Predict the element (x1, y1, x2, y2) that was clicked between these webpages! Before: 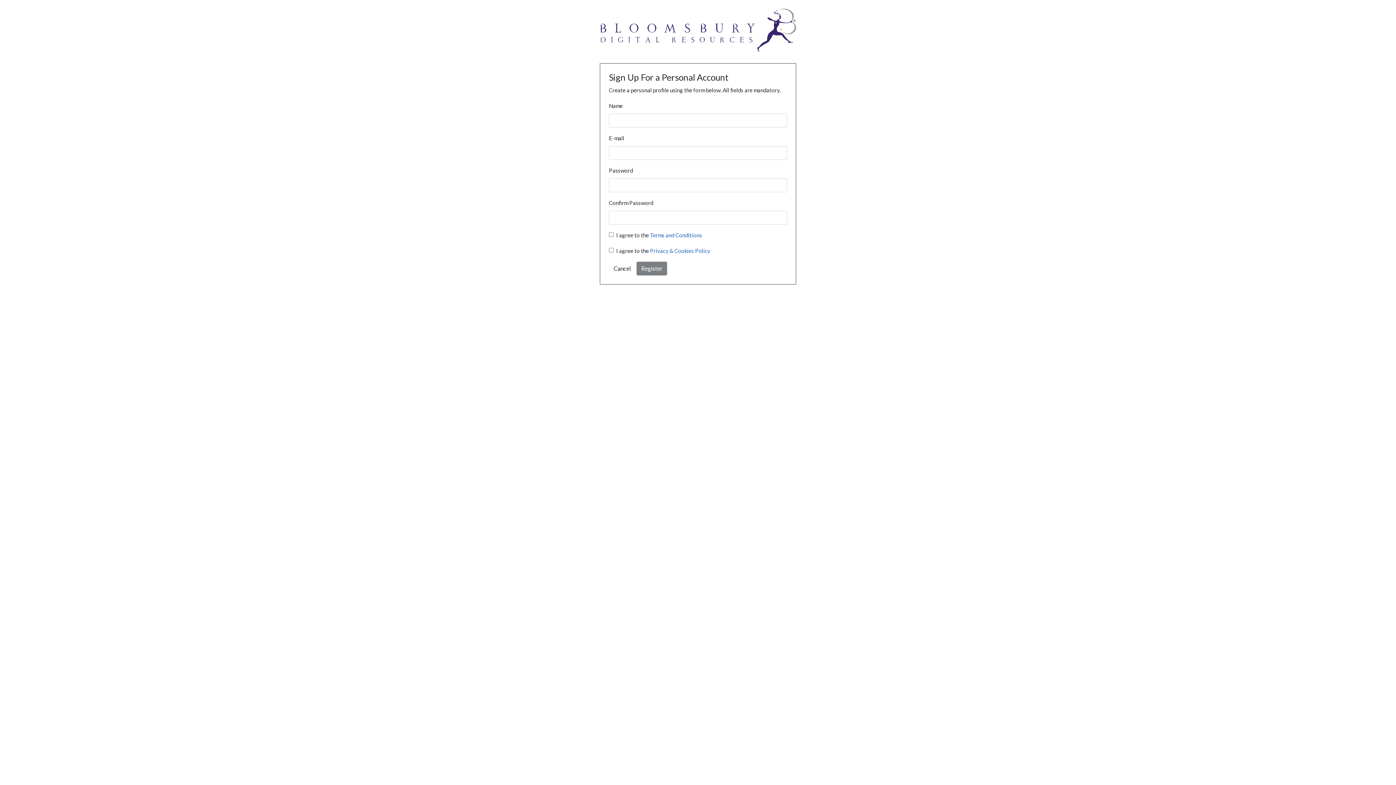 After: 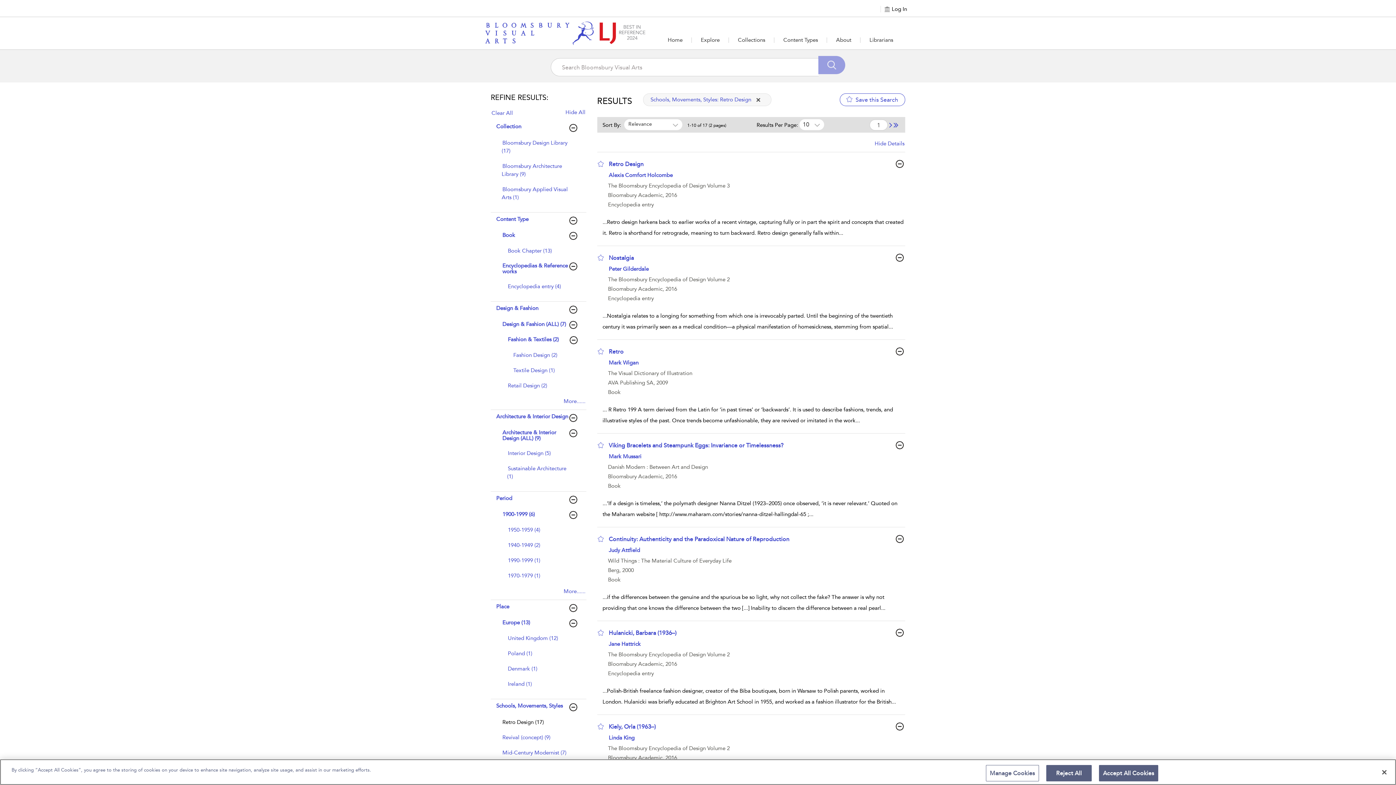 Action: bbox: (609, 261, 635, 275) label: Cancel